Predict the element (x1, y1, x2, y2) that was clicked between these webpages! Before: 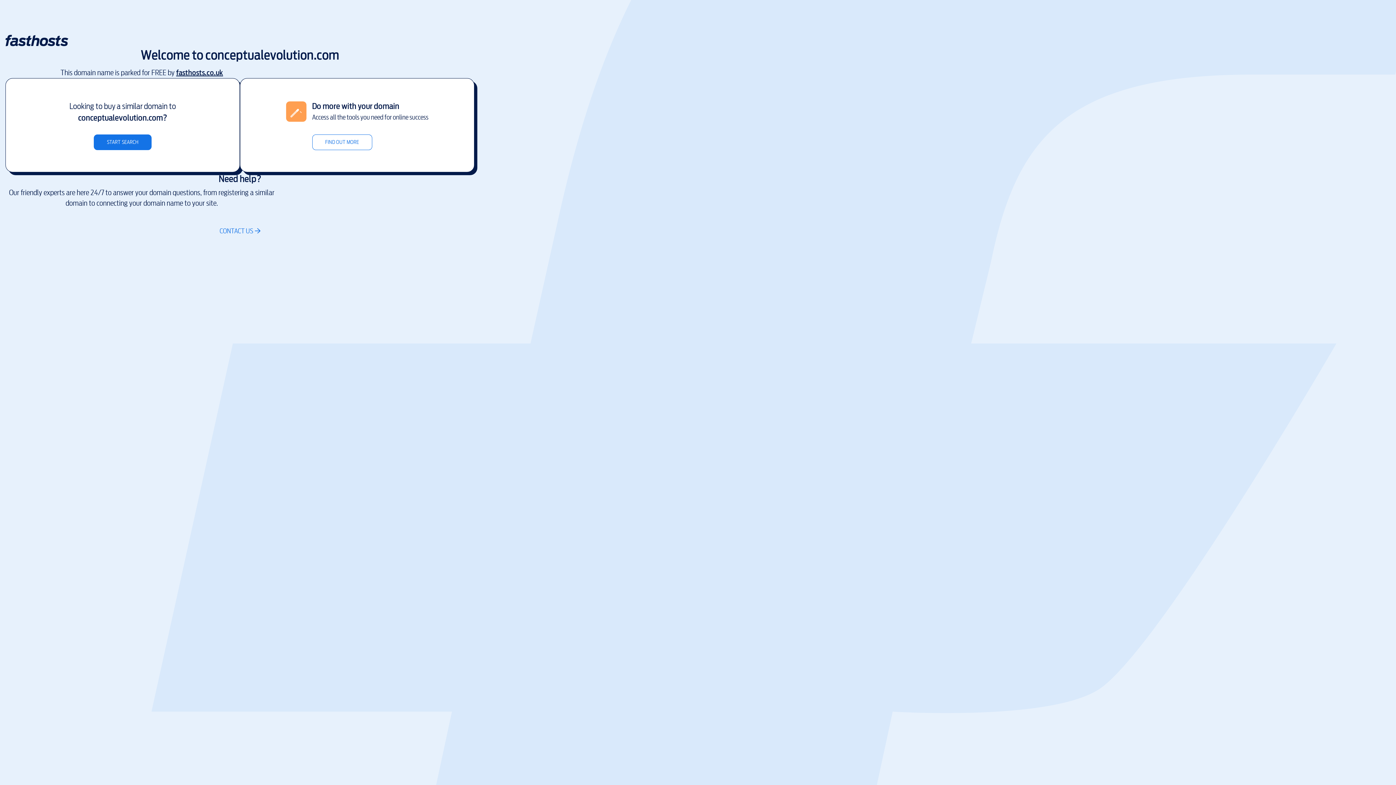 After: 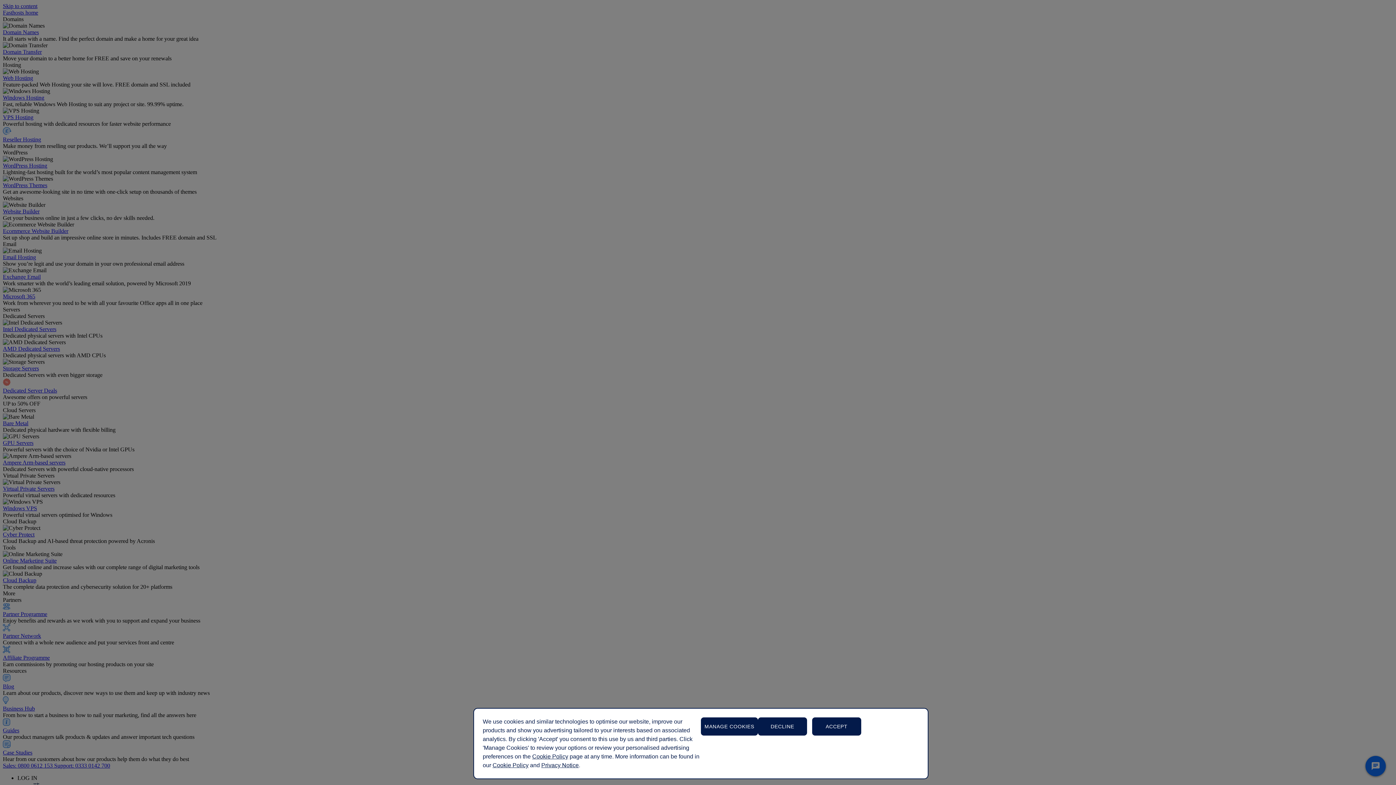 Action: bbox: (312, 134, 372, 150) label: FIND OUT MORE